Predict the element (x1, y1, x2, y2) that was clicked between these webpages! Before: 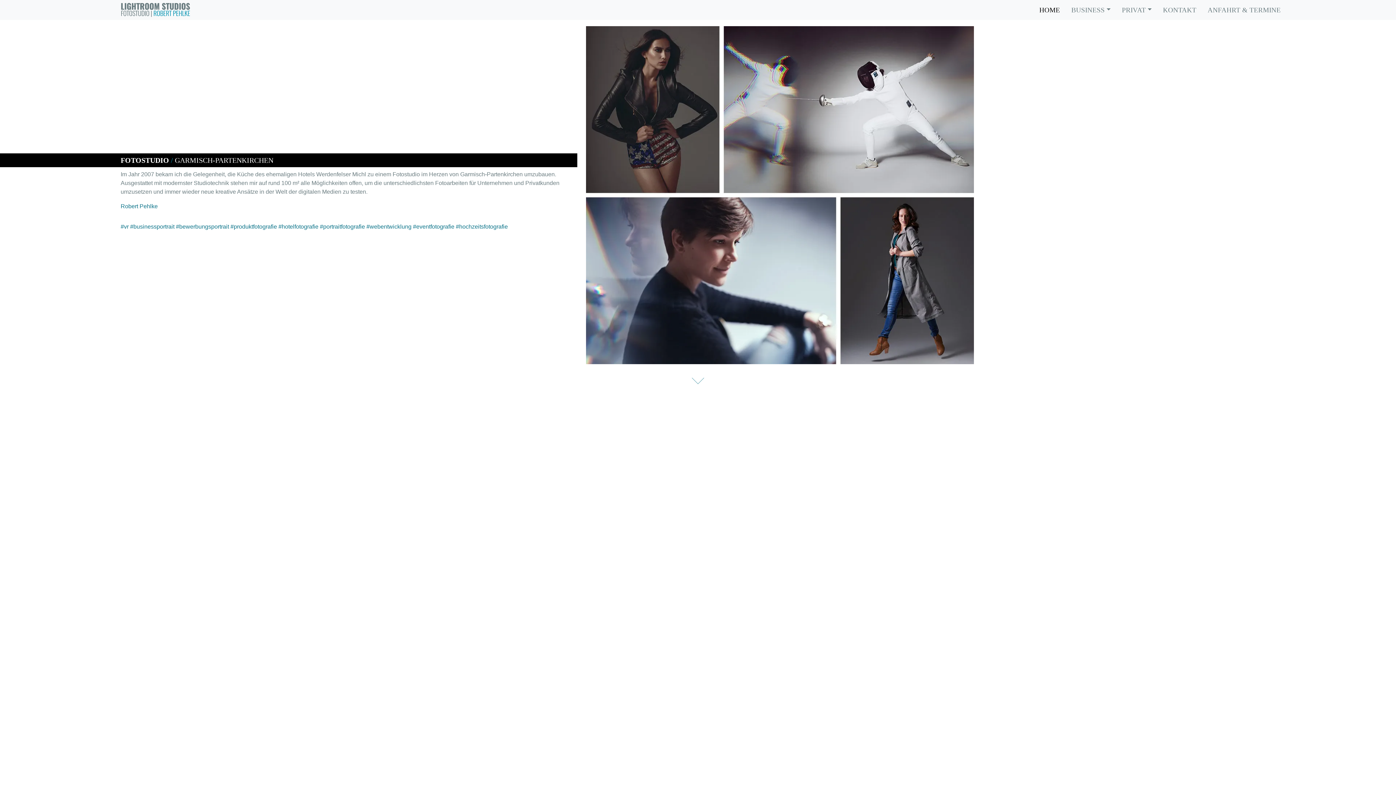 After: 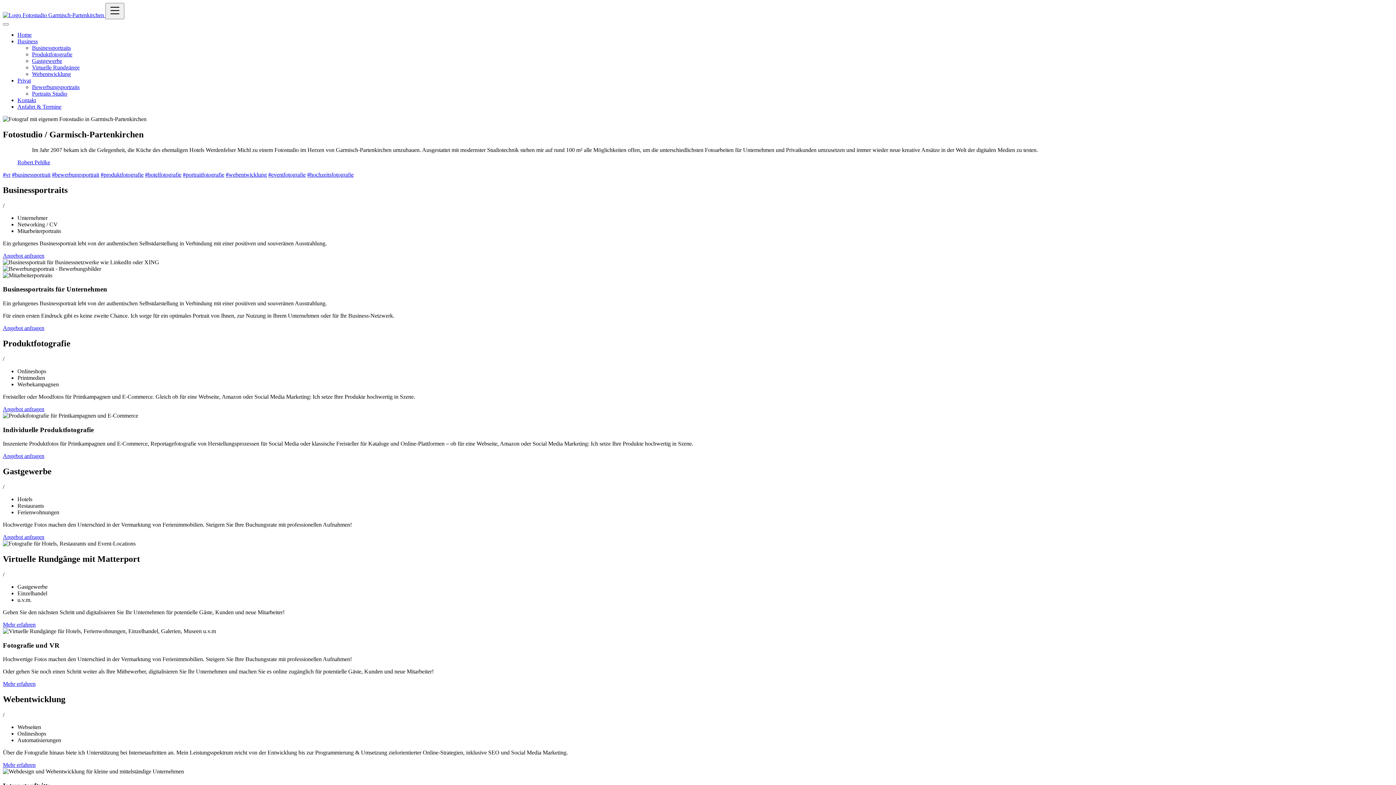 Action: bbox: (1036, 2, 1063, 18) label: HOME